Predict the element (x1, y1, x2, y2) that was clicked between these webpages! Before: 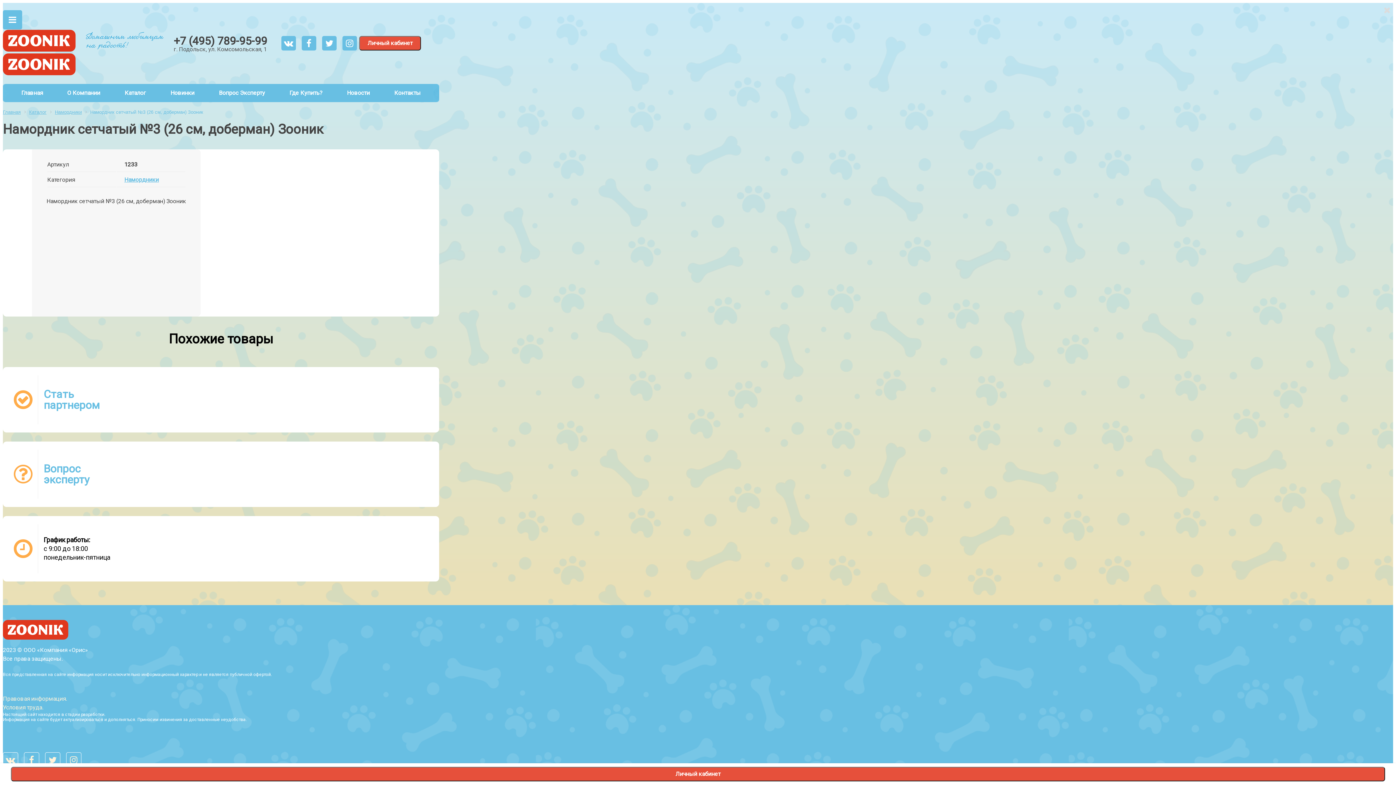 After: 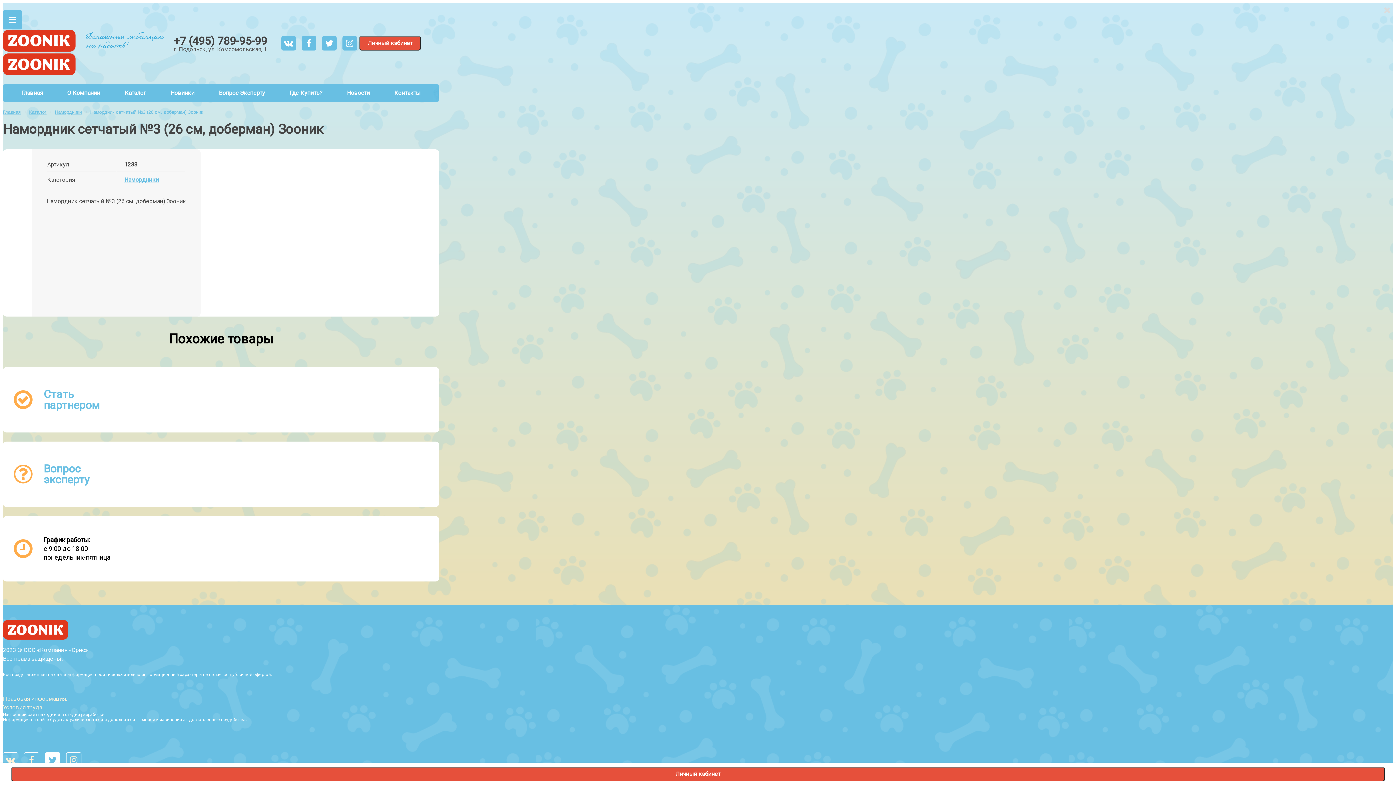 Action: bbox: (45, 752, 60, 767)